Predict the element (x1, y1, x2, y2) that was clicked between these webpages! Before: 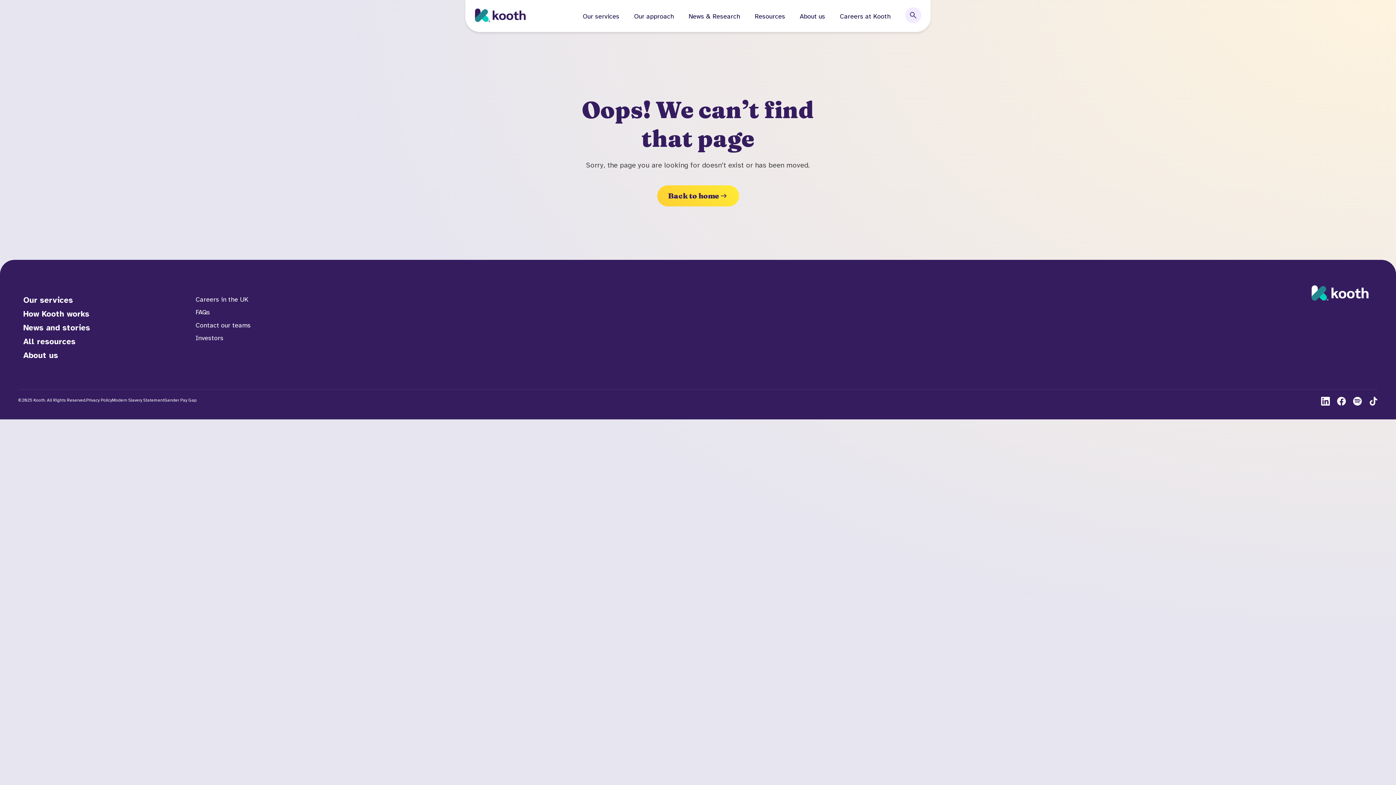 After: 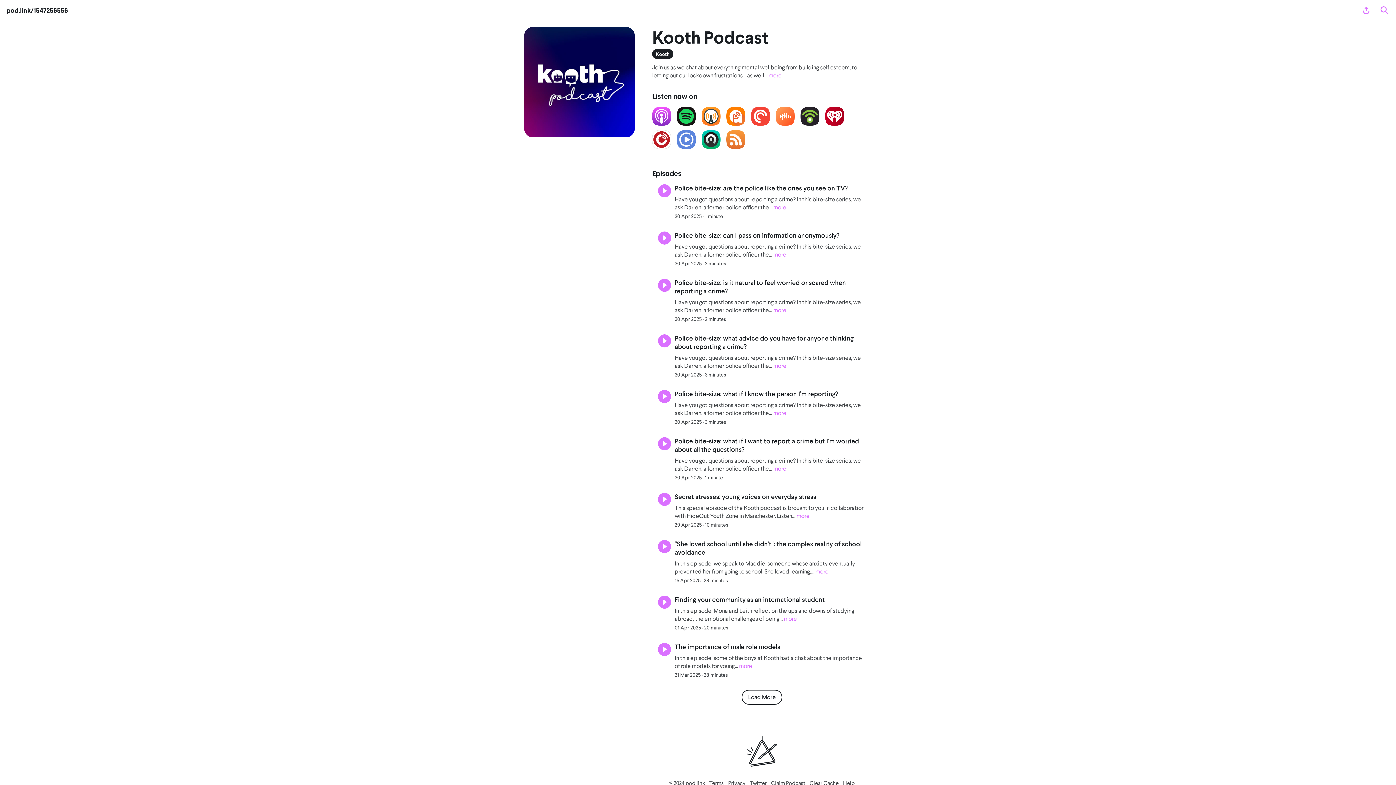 Action: bbox: (1353, 397, 1362, 405)